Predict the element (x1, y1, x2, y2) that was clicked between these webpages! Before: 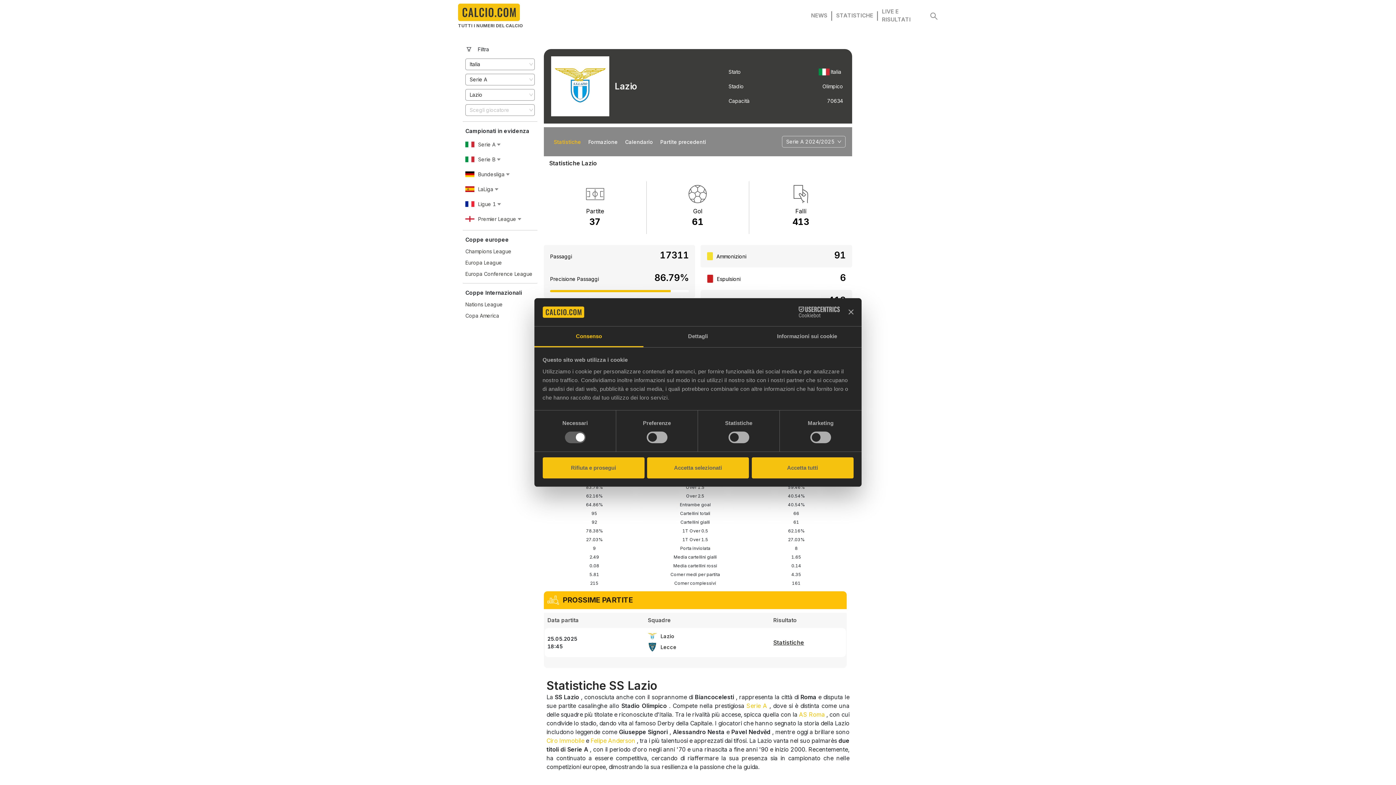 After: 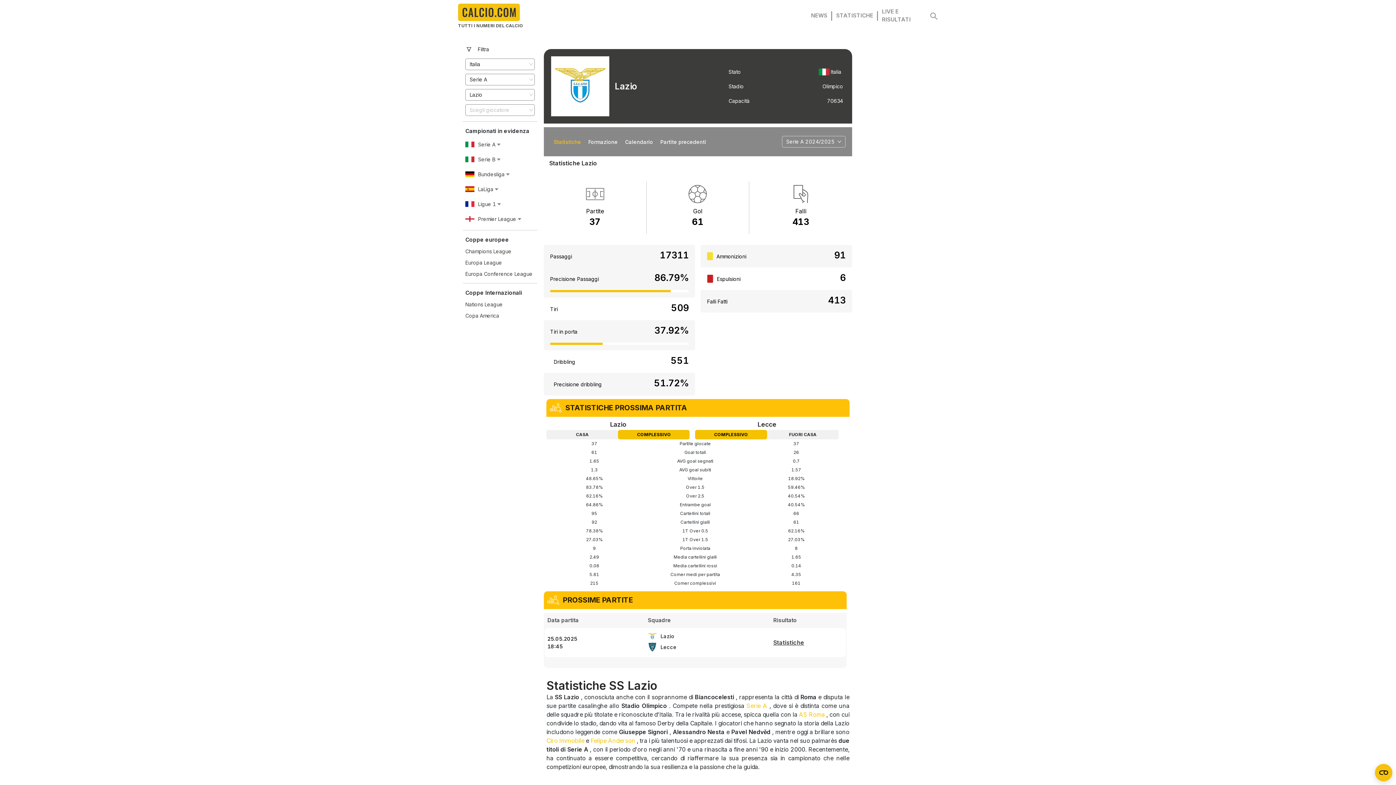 Action: label: Ciro Immobile bbox: (546, 737, 584, 744)